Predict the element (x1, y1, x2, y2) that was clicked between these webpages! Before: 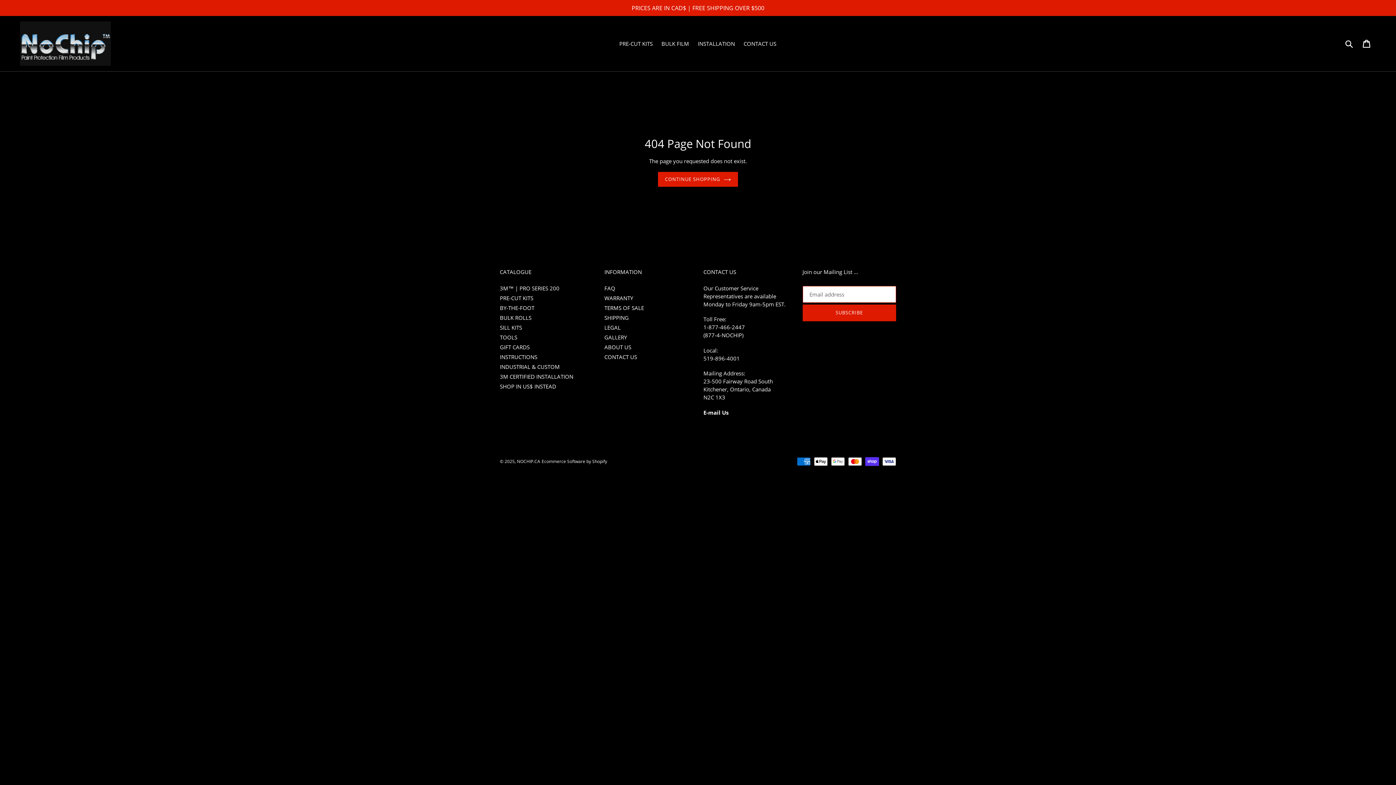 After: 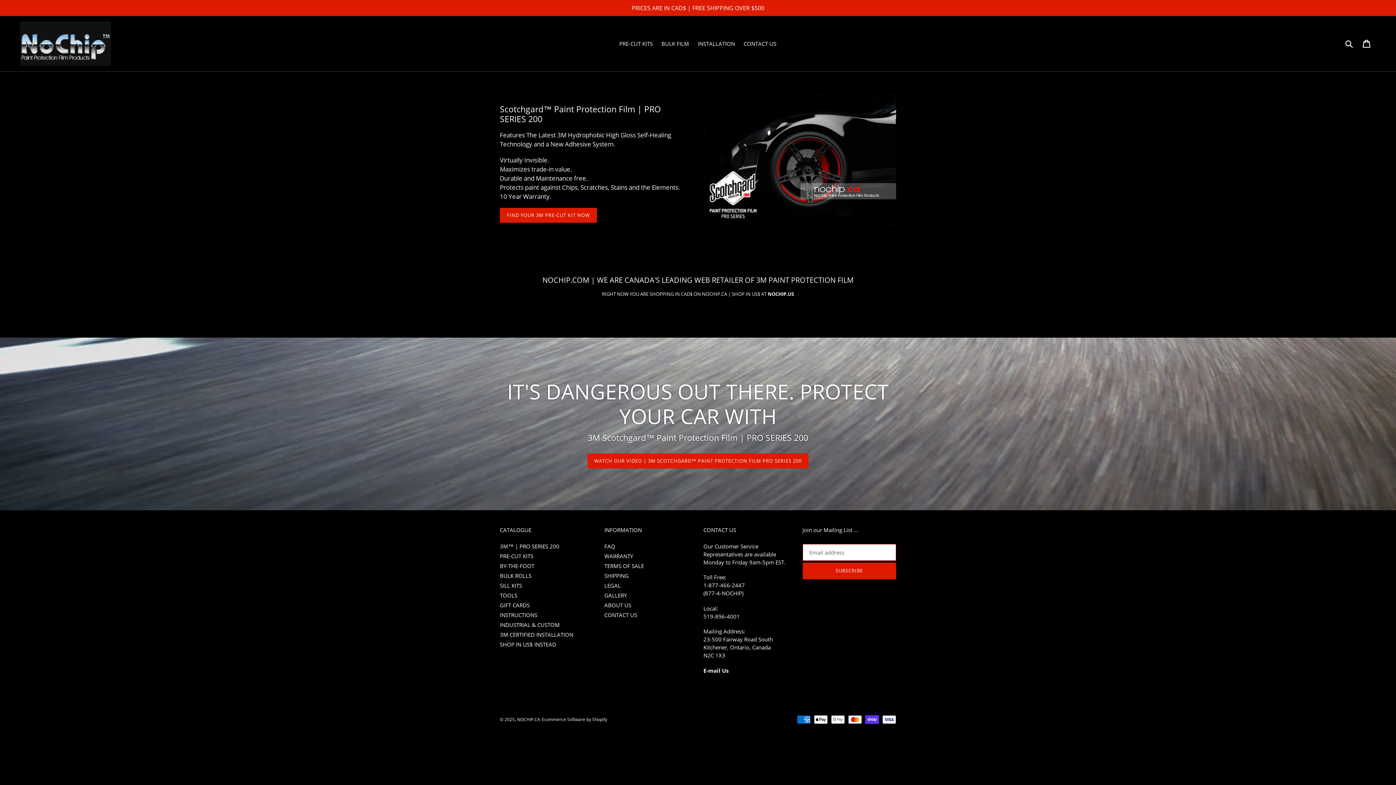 Action: bbox: (517, 458, 540, 464) label: NOCHIP.CA